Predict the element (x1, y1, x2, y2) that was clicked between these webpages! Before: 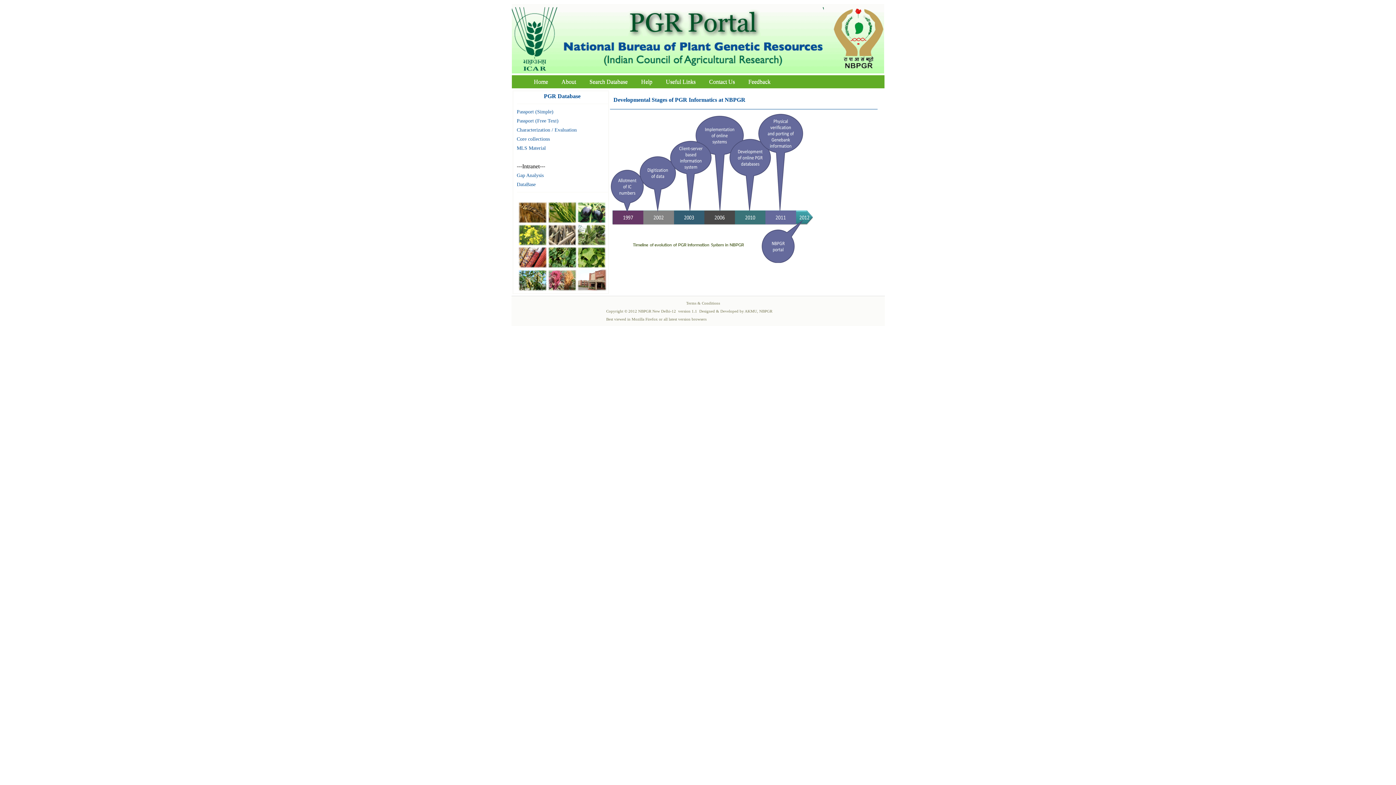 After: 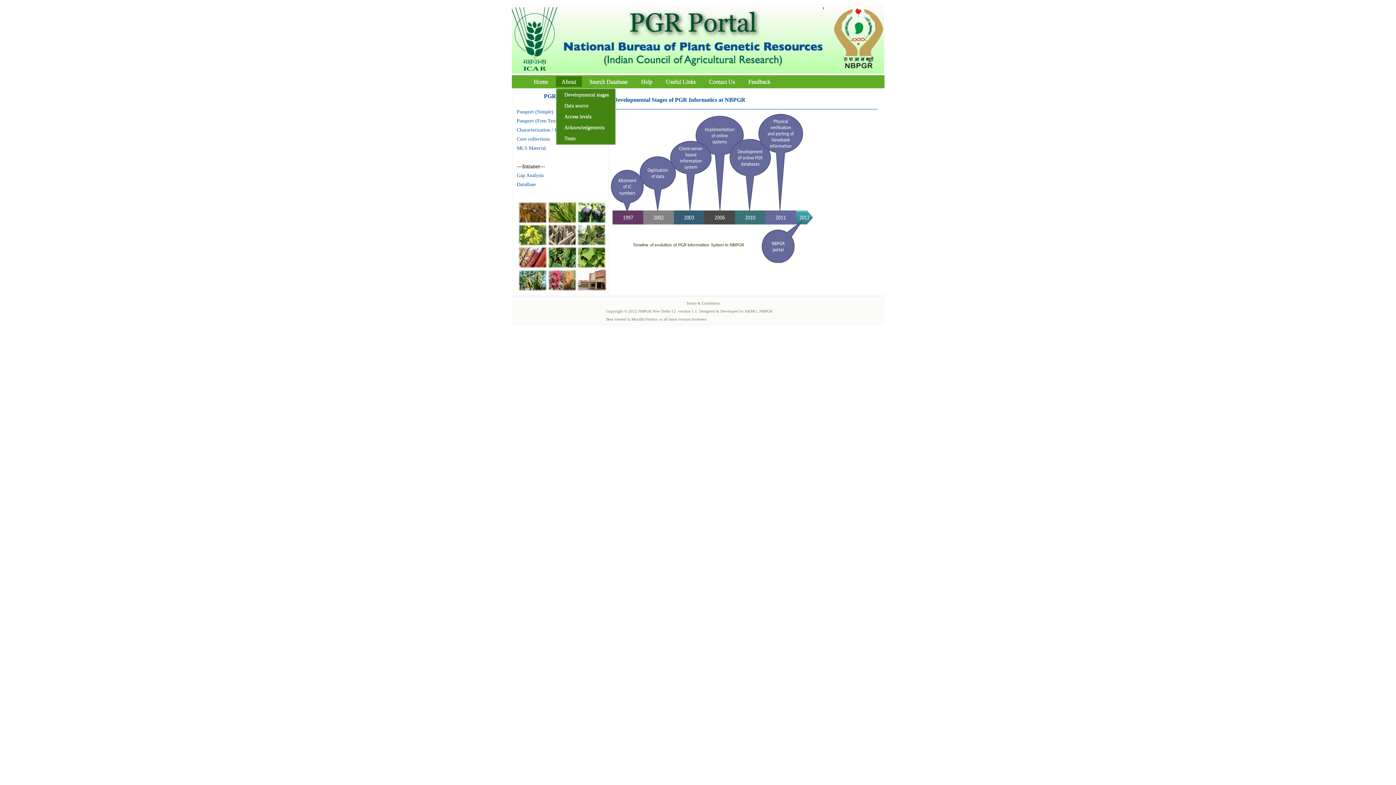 Action: bbox: (555, 76, 582, 86) label: About